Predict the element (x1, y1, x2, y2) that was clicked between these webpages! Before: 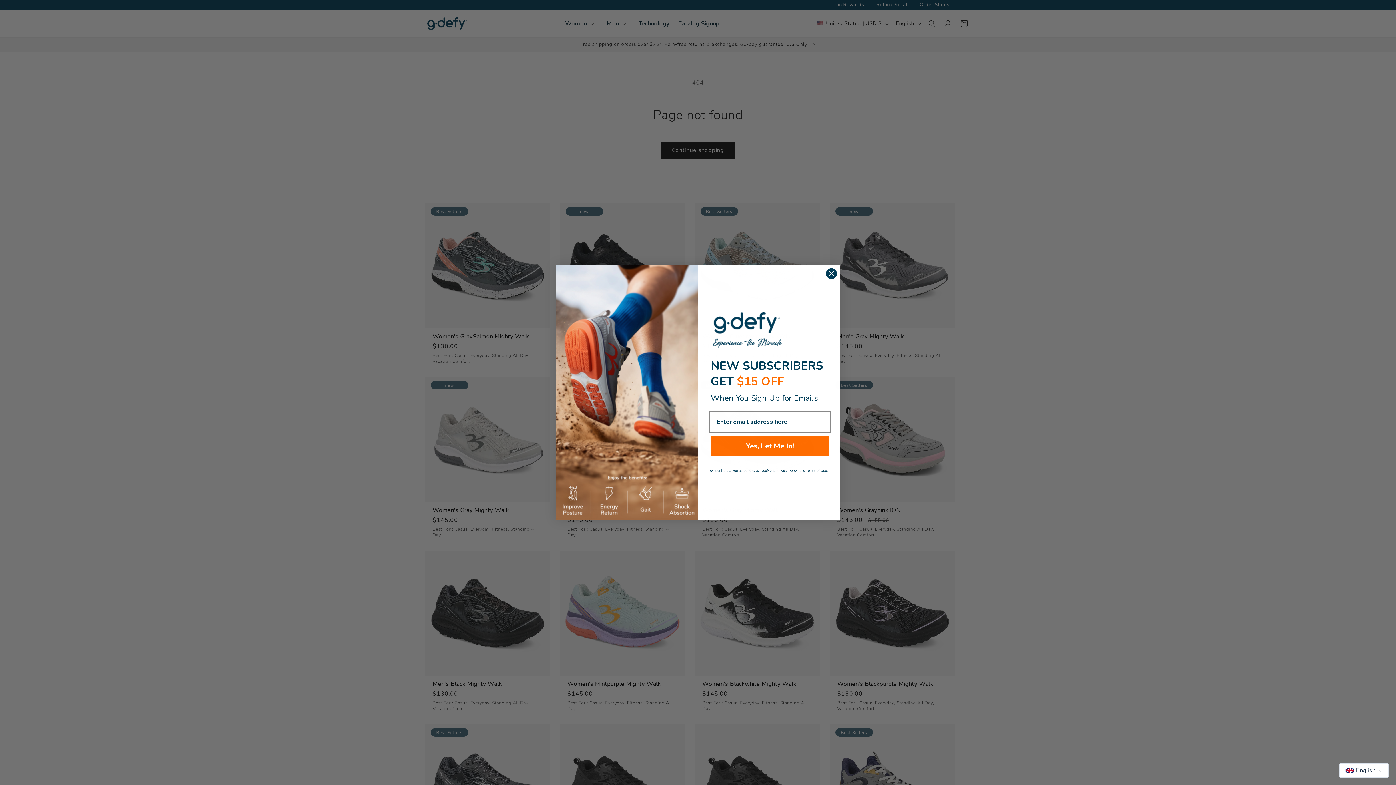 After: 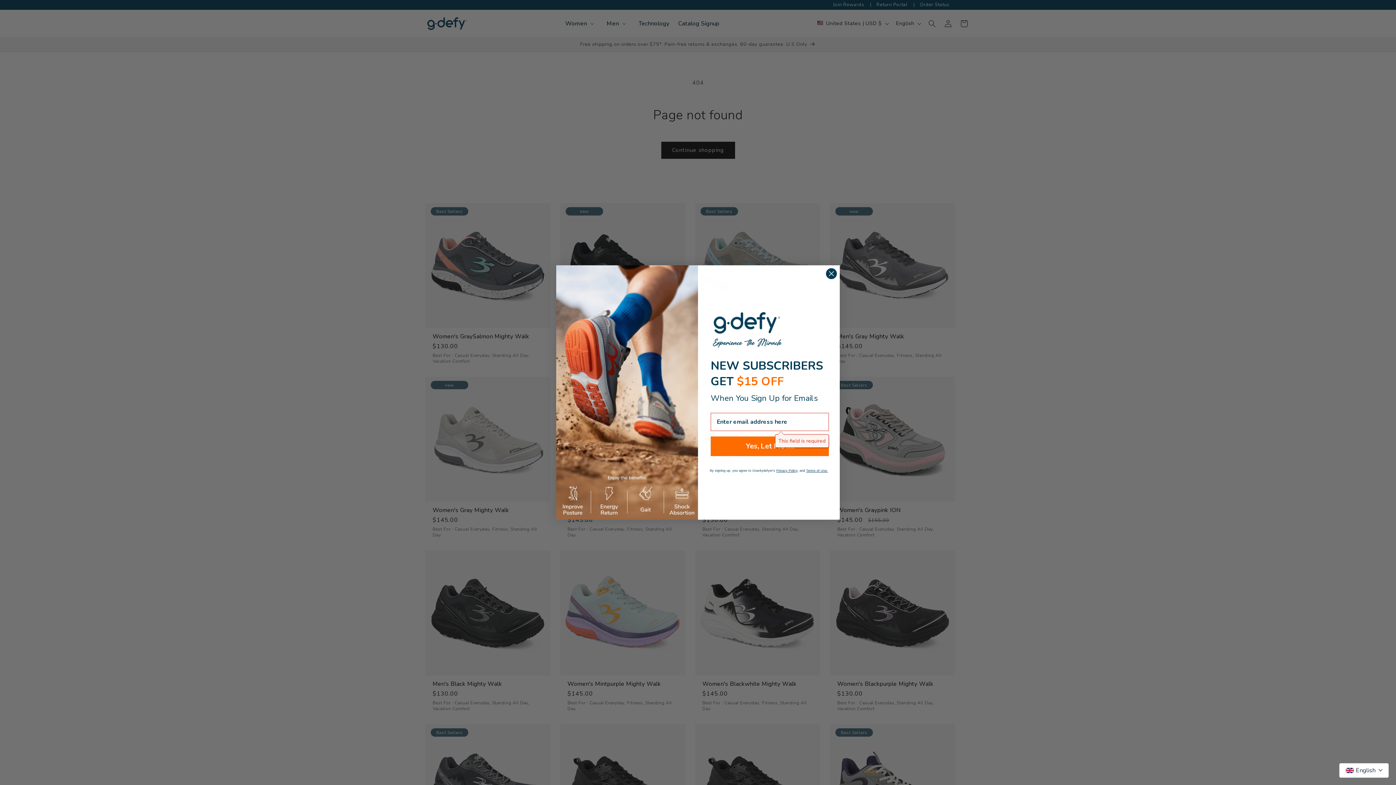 Action: bbox: (710, 442, 829, 462) label: Yes, Let Me In!